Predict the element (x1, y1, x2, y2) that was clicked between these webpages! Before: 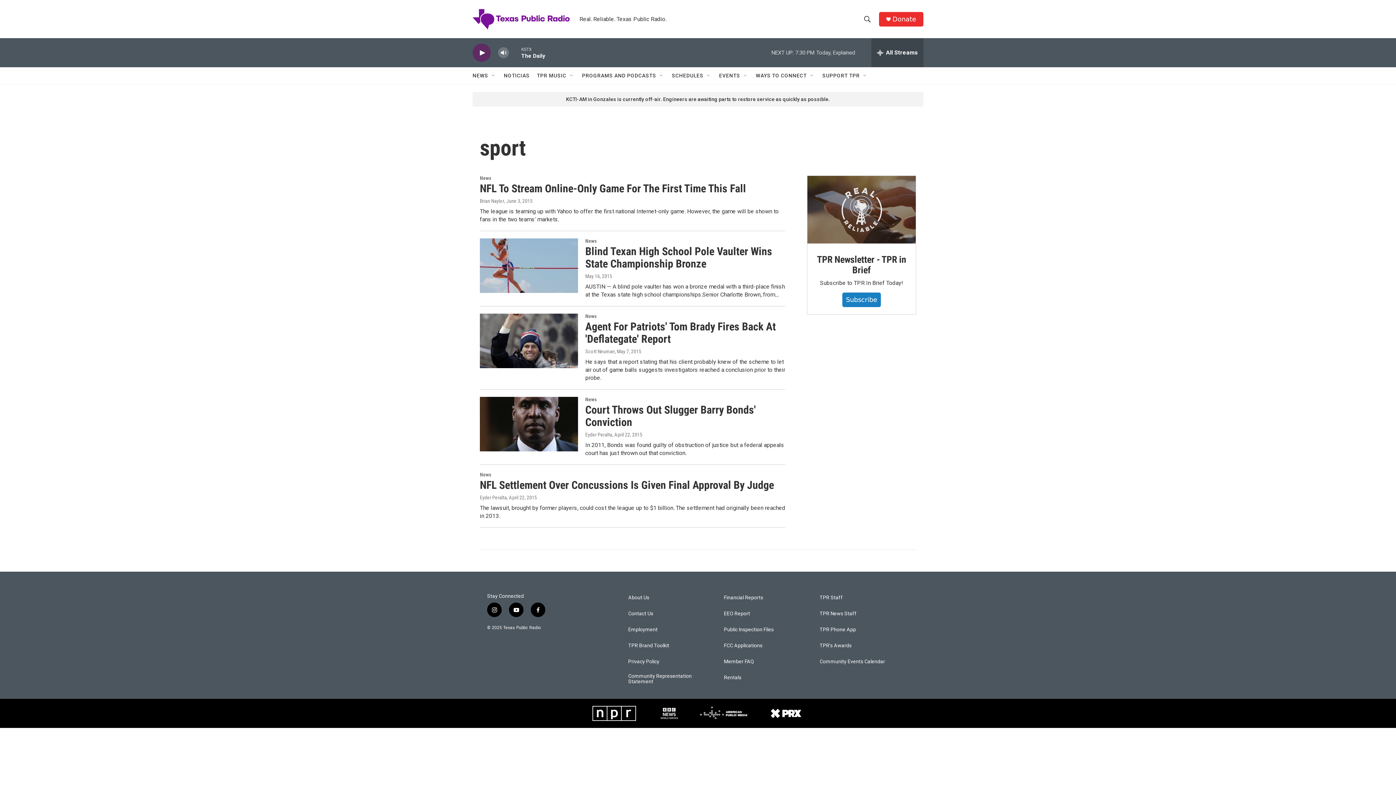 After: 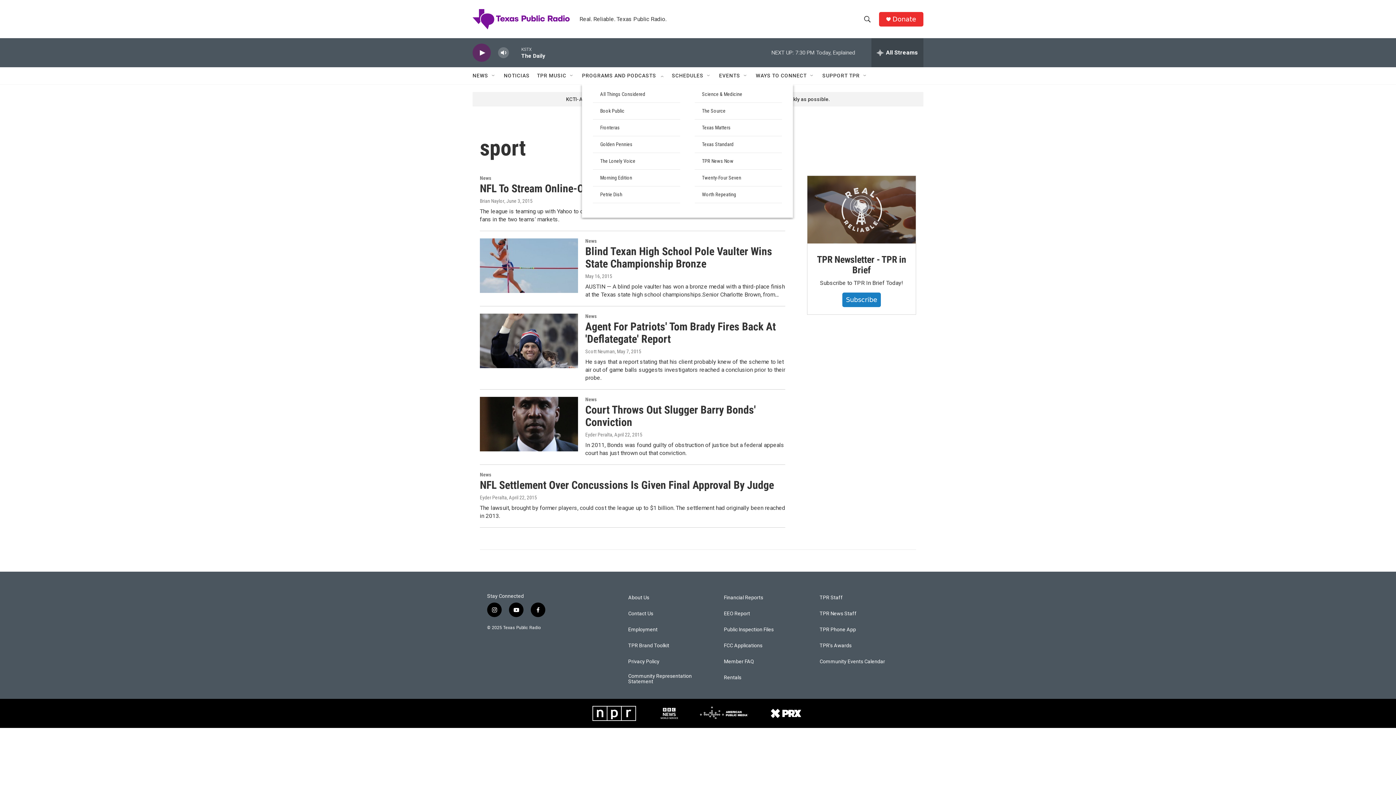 Action: bbox: (658, 72, 664, 78) label: Open Sub Navigation